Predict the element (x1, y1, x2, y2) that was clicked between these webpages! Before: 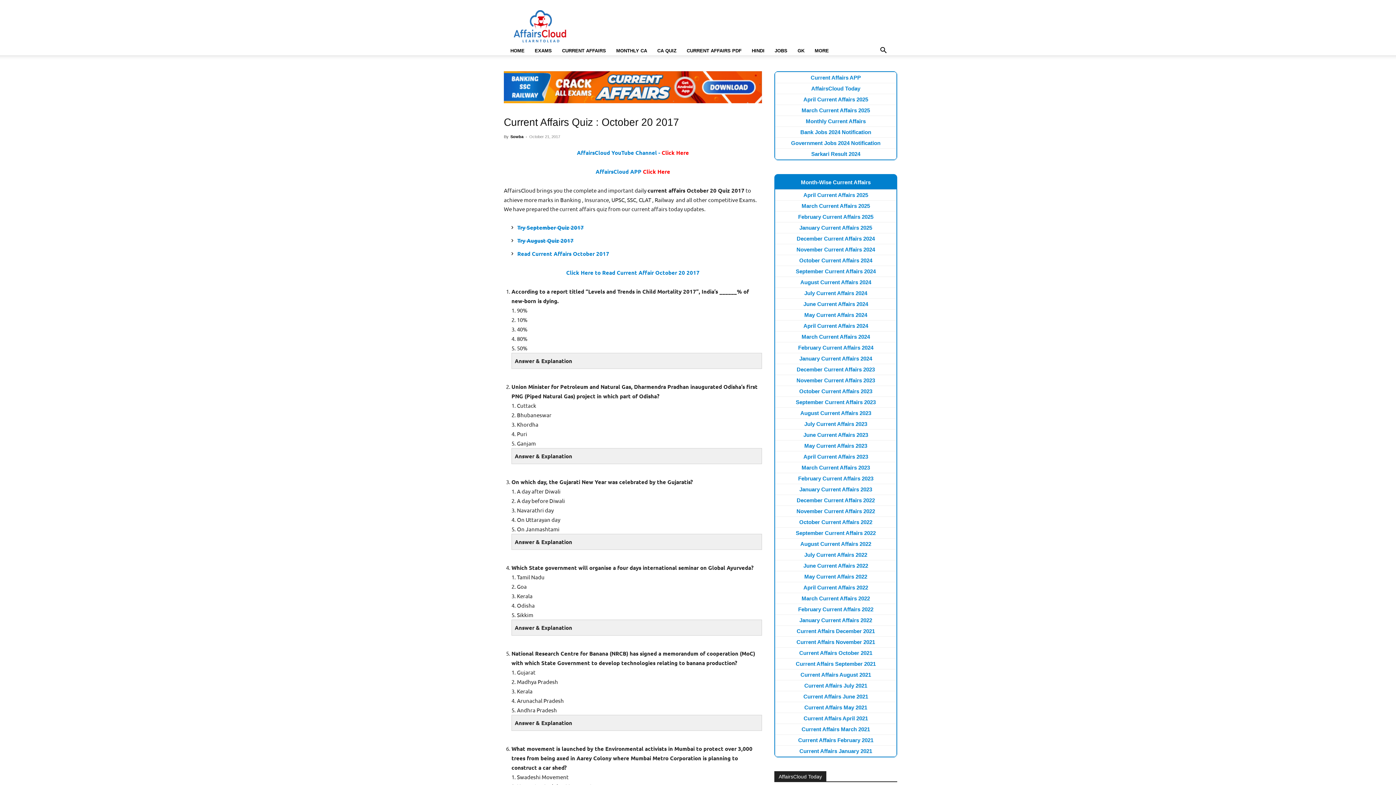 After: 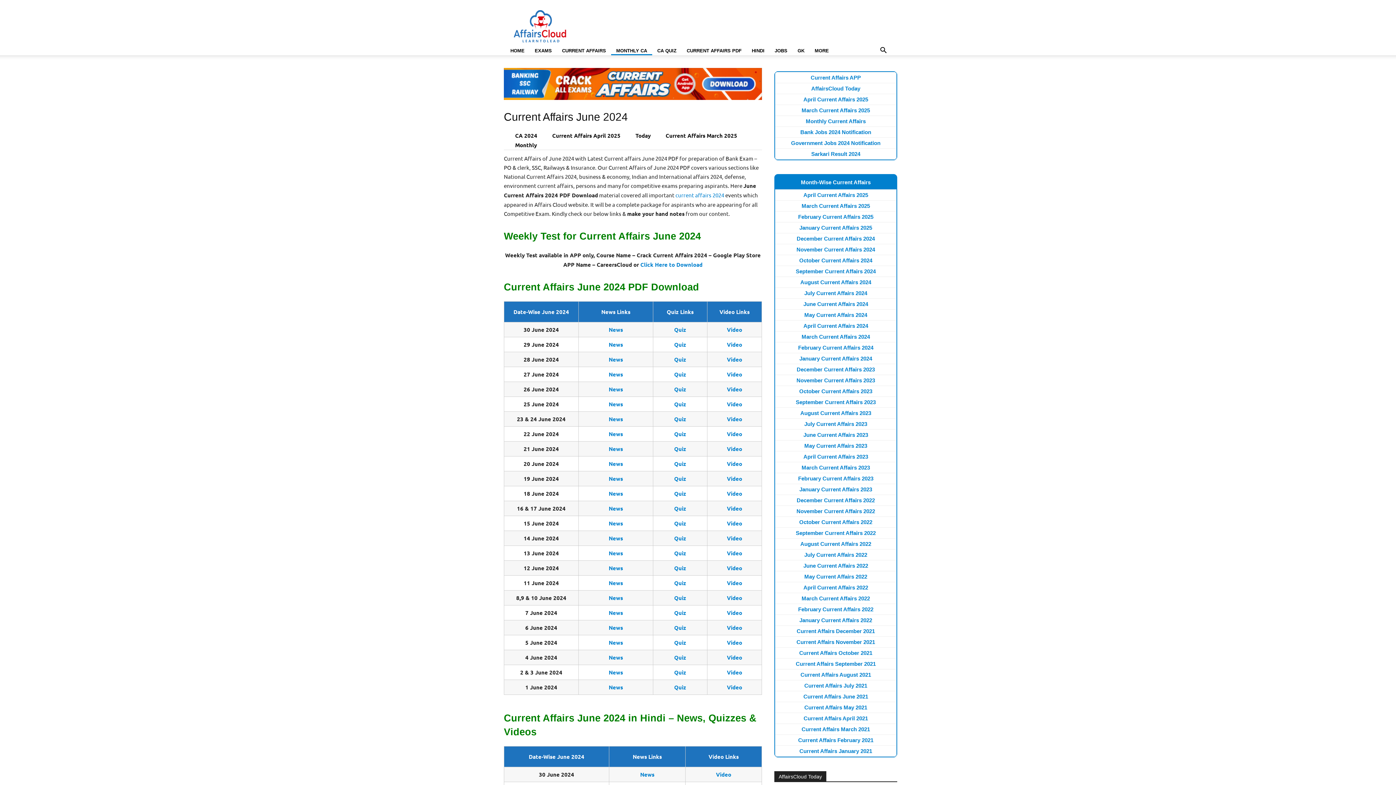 Action: label: June Current Affairs 2024 bbox: (803, 301, 868, 307)